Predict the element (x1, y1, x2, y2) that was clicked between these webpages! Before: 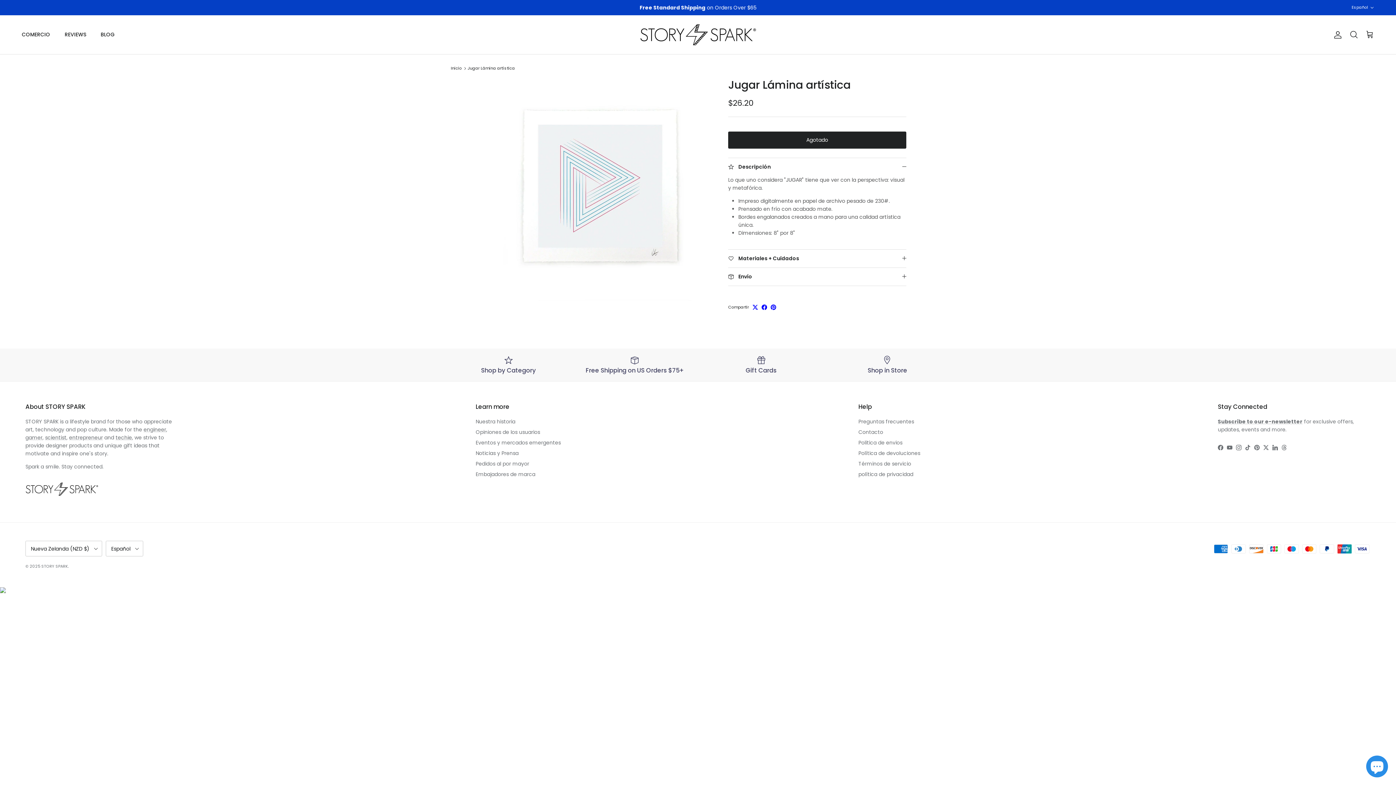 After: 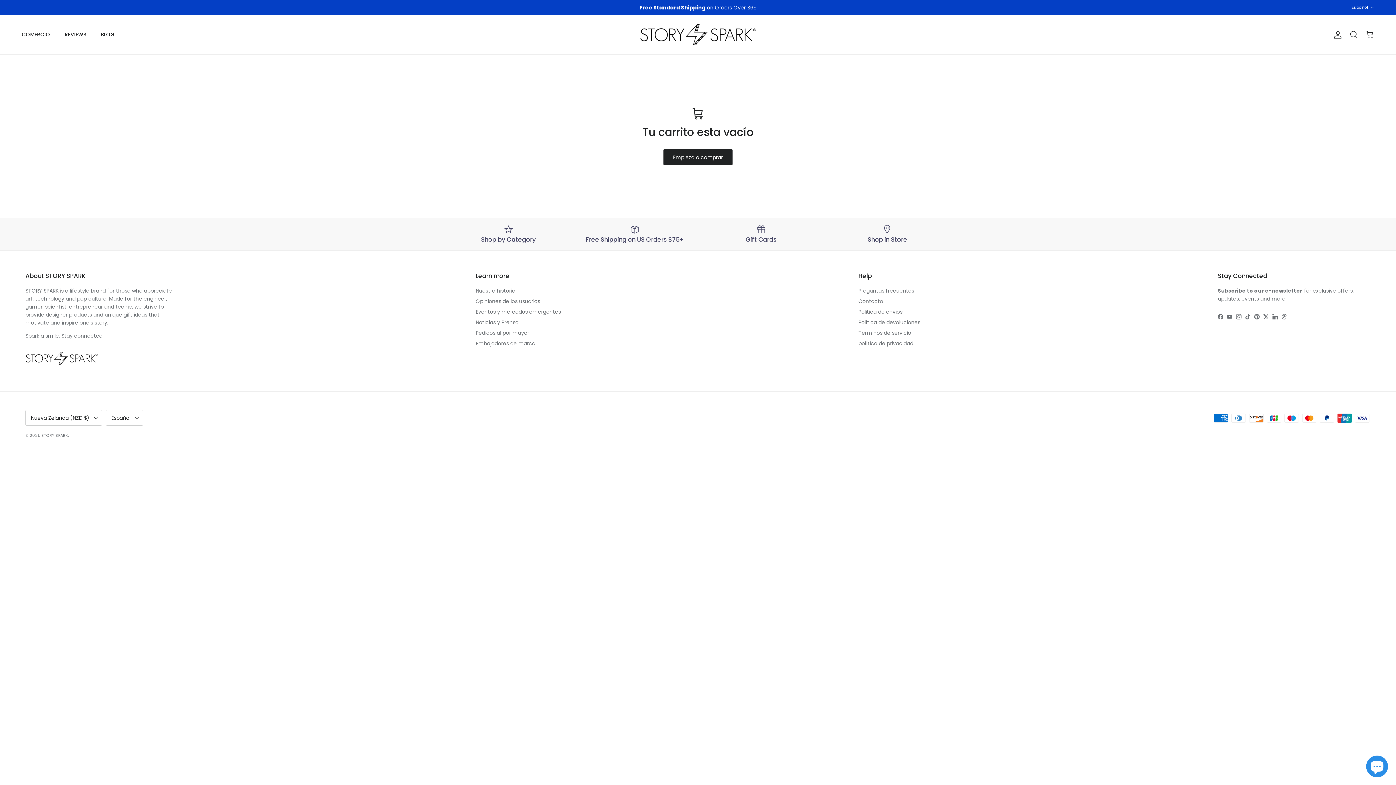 Action: bbox: (1365, 30, 1374, 39) label: Carrito